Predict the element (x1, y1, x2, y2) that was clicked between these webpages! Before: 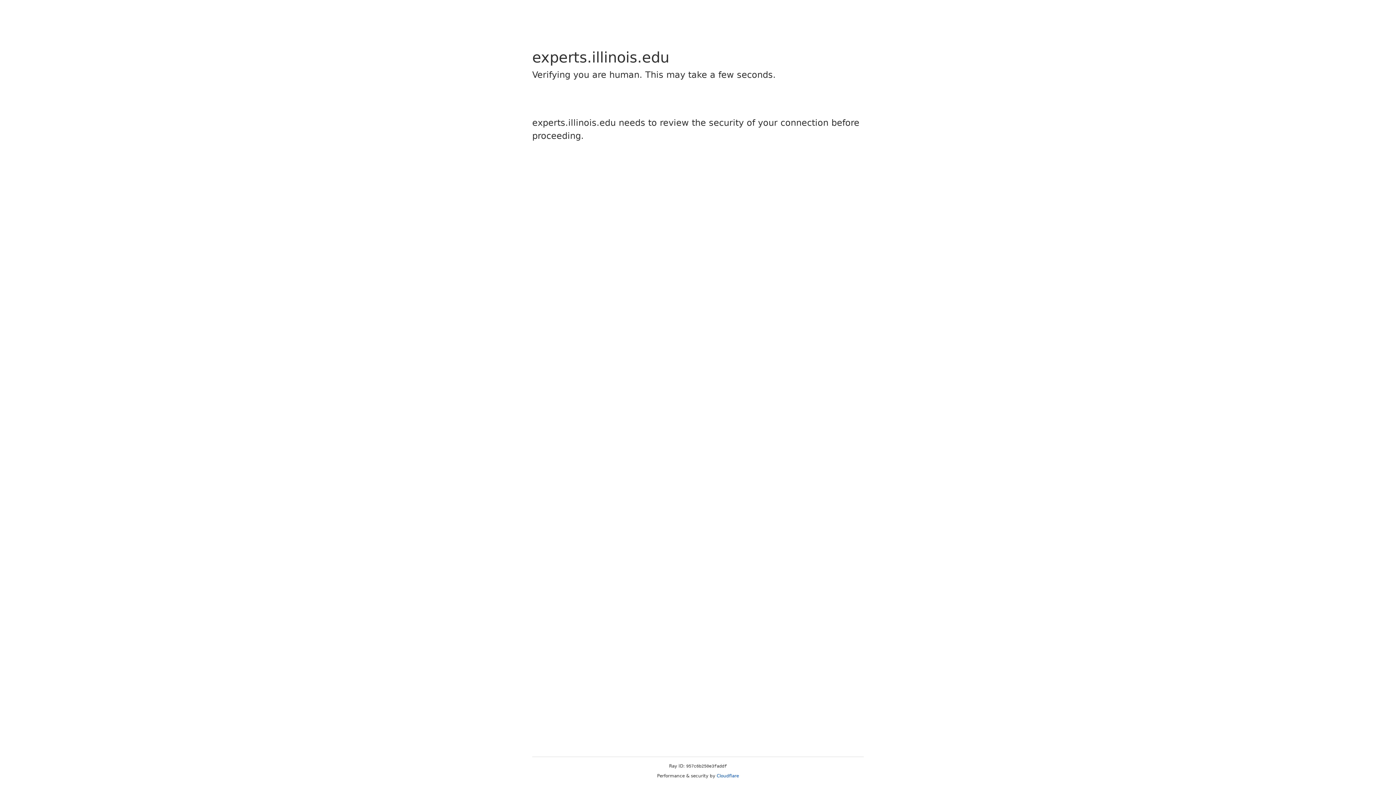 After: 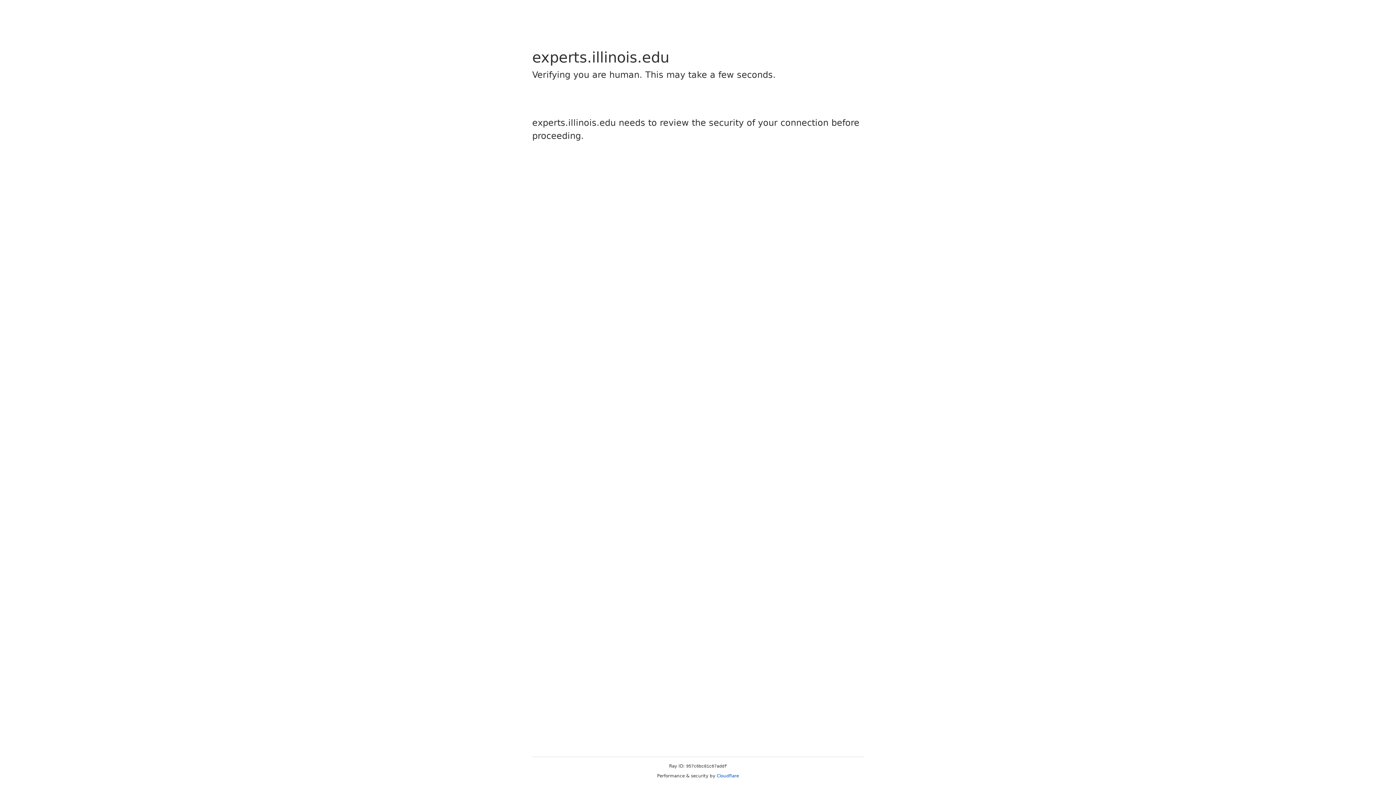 Action: label: Cloudflare bbox: (716, 773, 739, 778)